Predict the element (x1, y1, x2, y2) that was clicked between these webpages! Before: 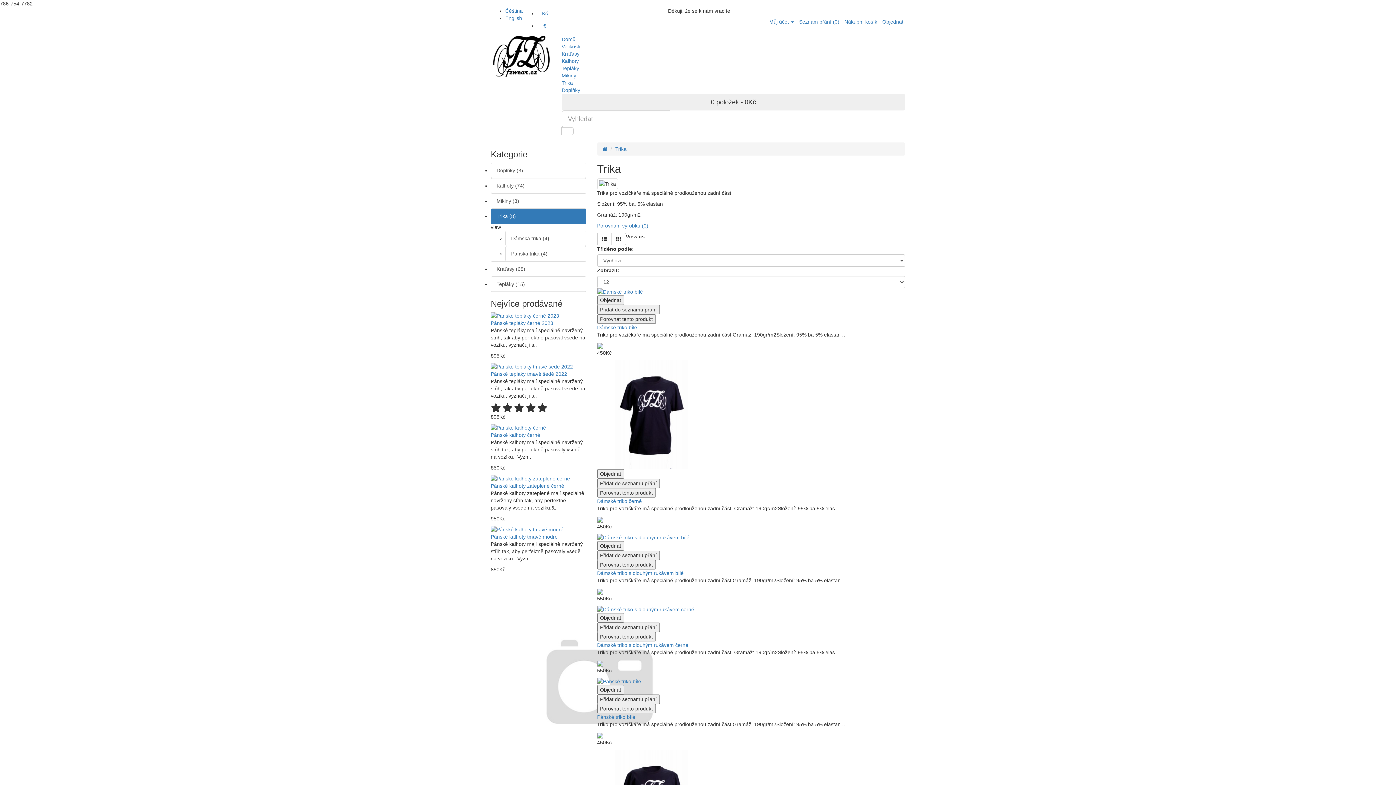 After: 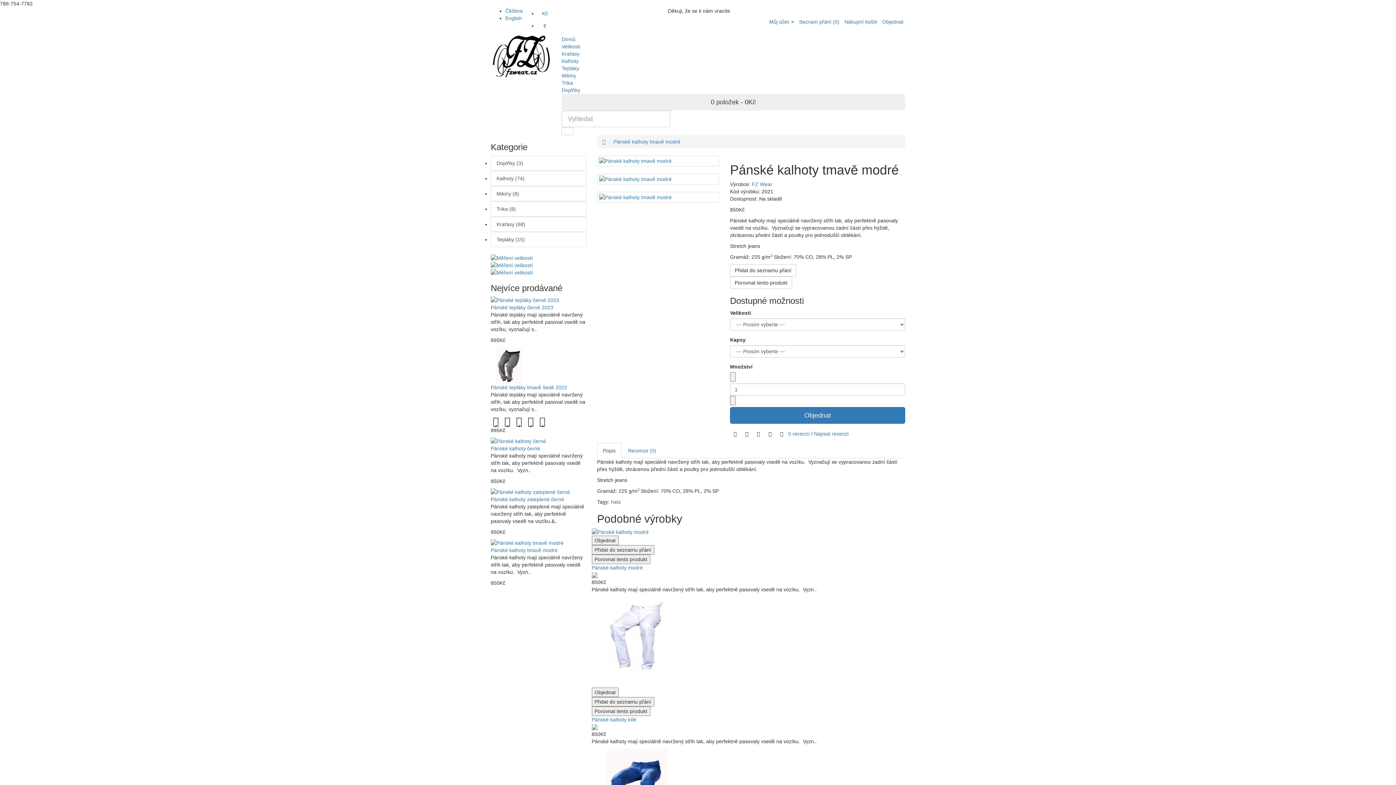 Action: bbox: (490, 526, 586, 533)